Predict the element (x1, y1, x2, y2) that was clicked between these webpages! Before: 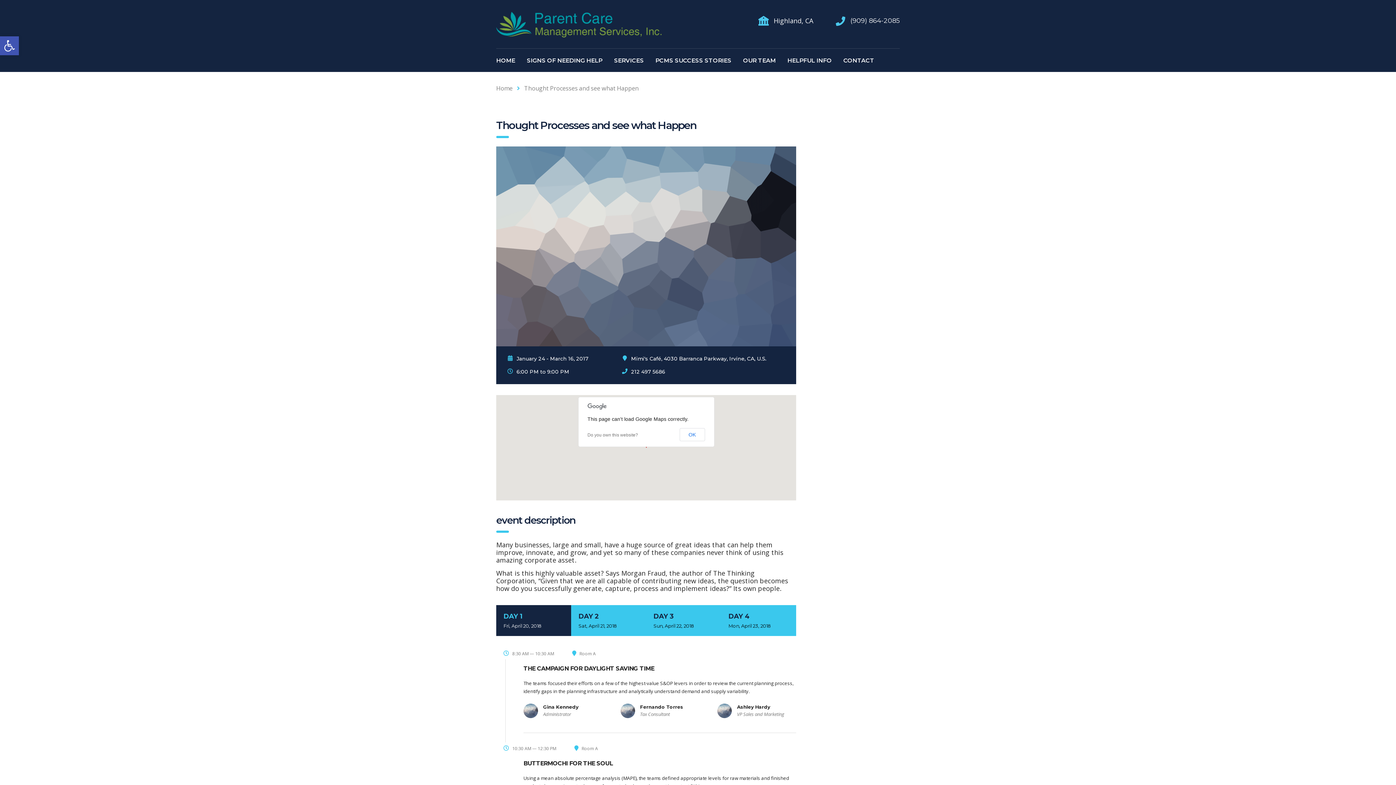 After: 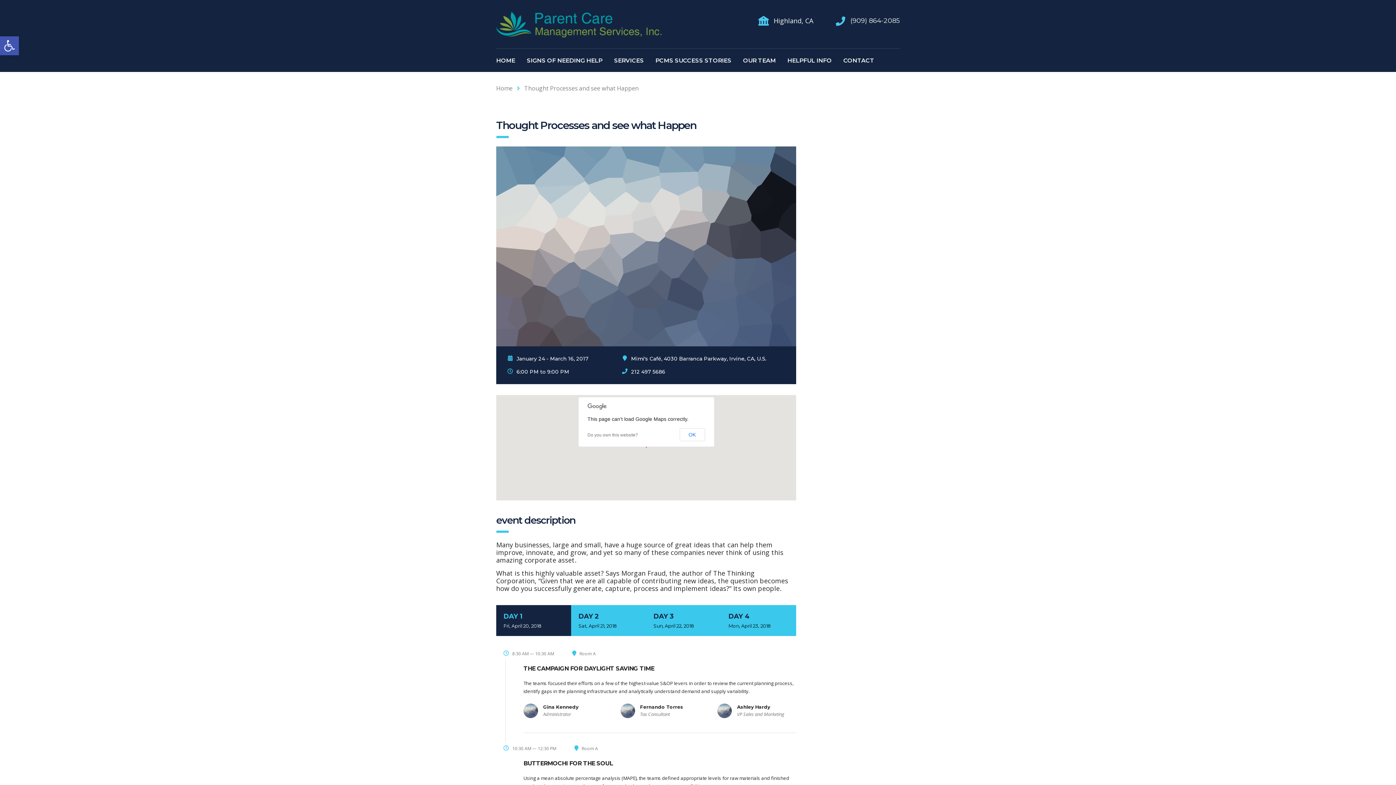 Action: label: DAY 1
Fri, April 20, 2018 bbox: (496, 605, 571, 636)